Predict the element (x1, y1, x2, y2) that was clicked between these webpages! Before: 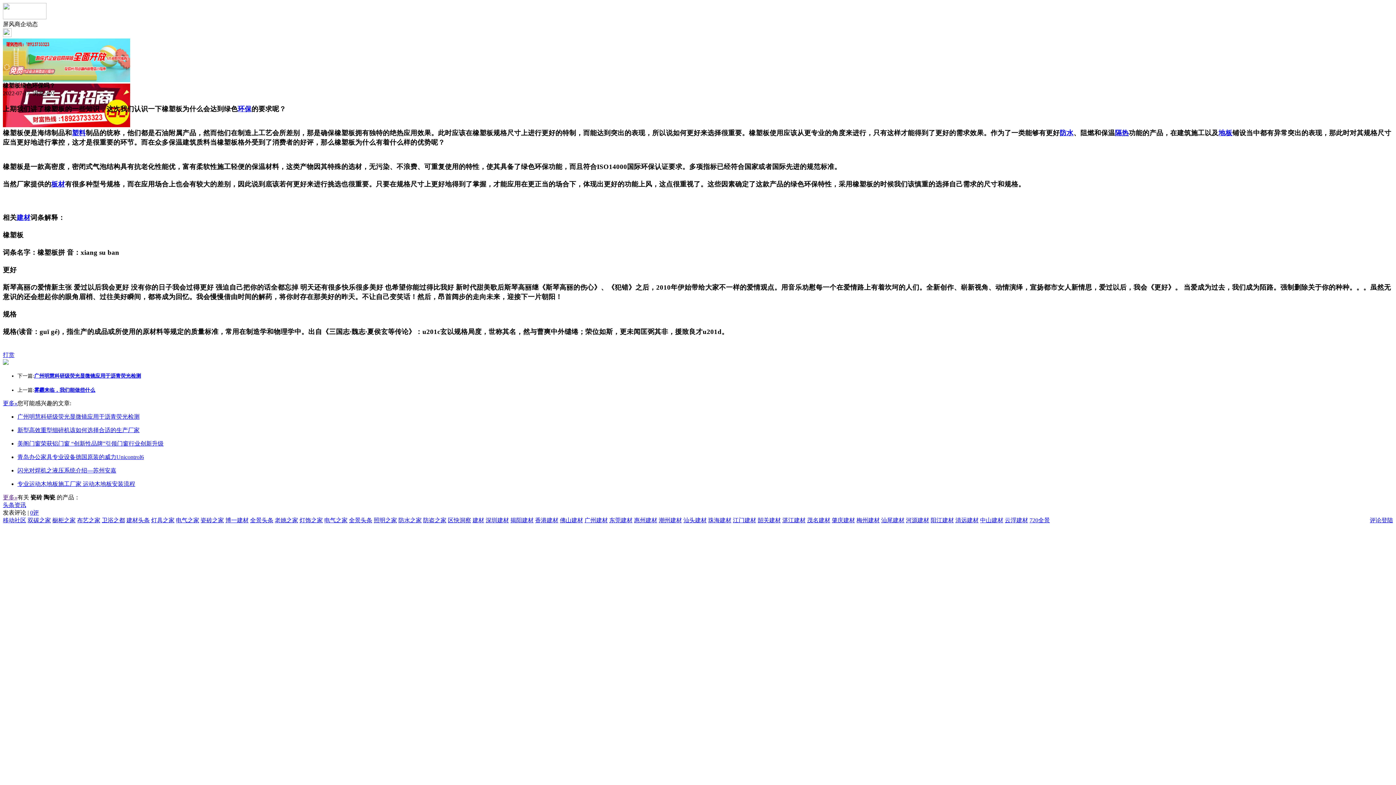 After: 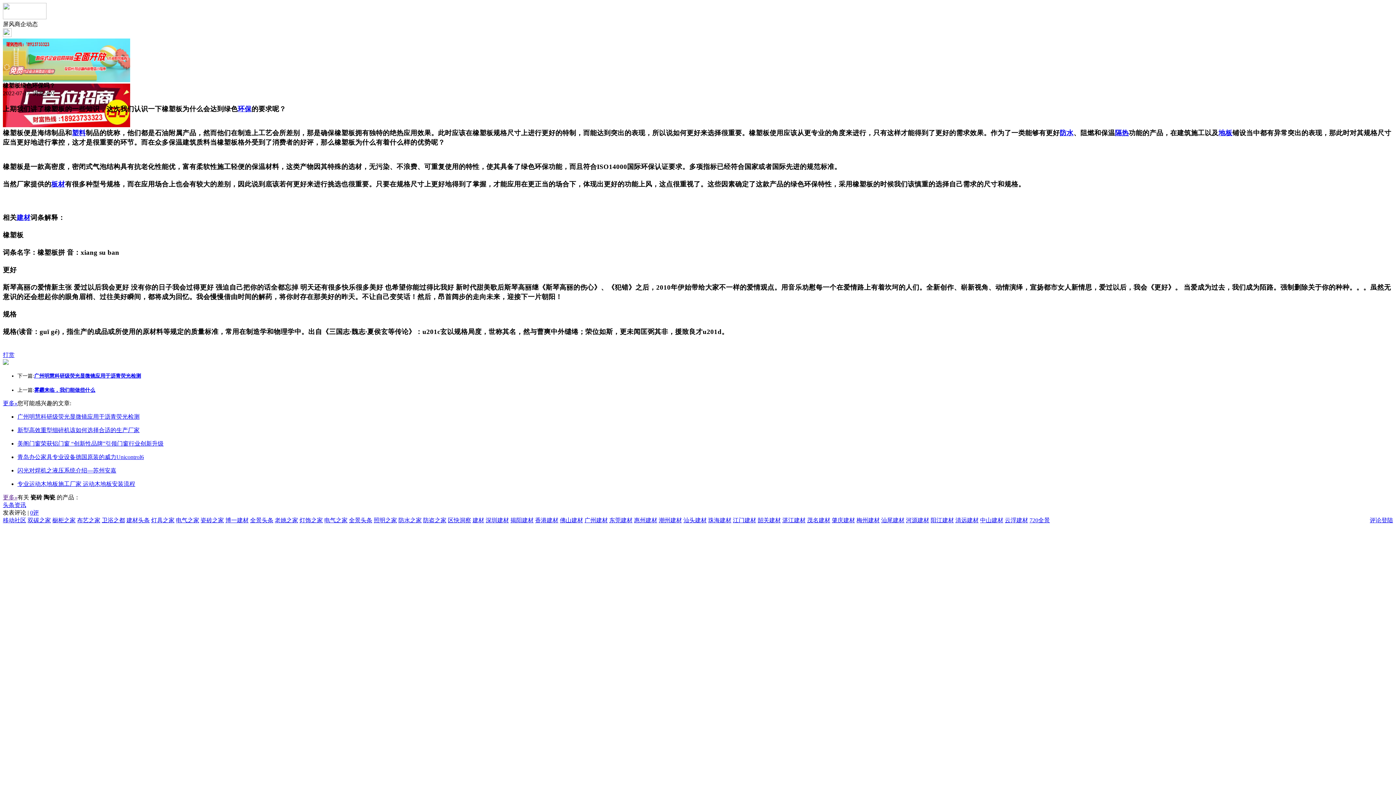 Action: label: 板材 bbox: (51, 180, 65, 188)